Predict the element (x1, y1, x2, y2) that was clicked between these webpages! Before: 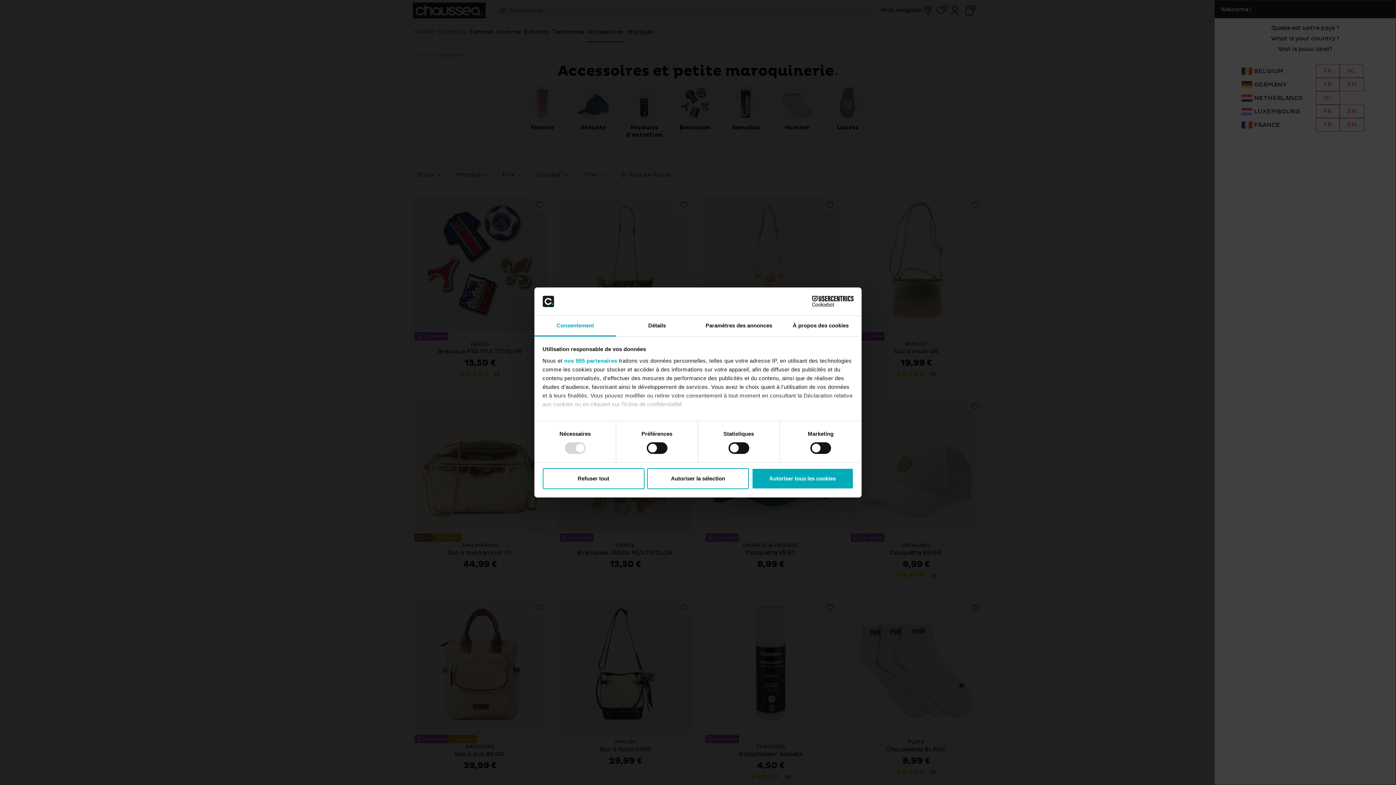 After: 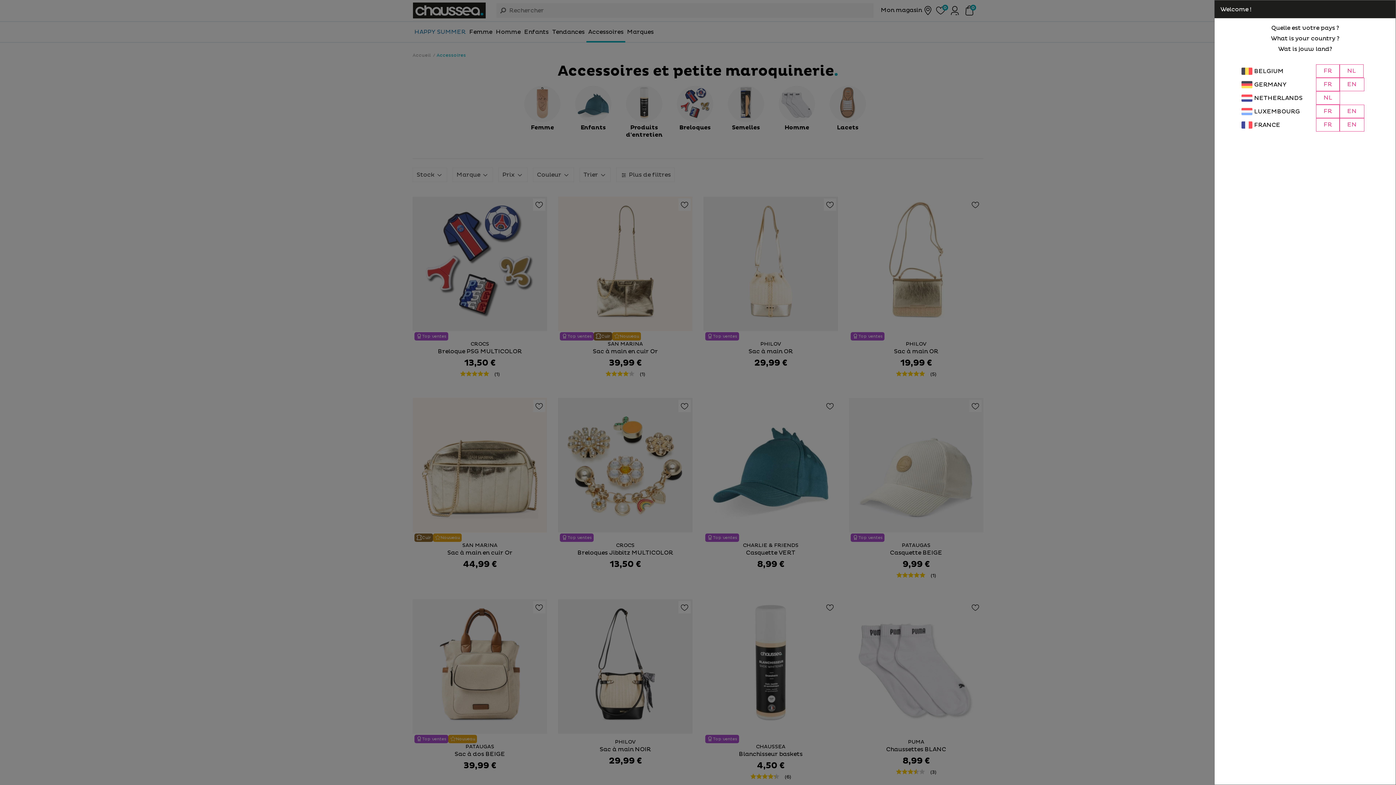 Action: label: Autoriser la sélection bbox: (647, 468, 749, 489)